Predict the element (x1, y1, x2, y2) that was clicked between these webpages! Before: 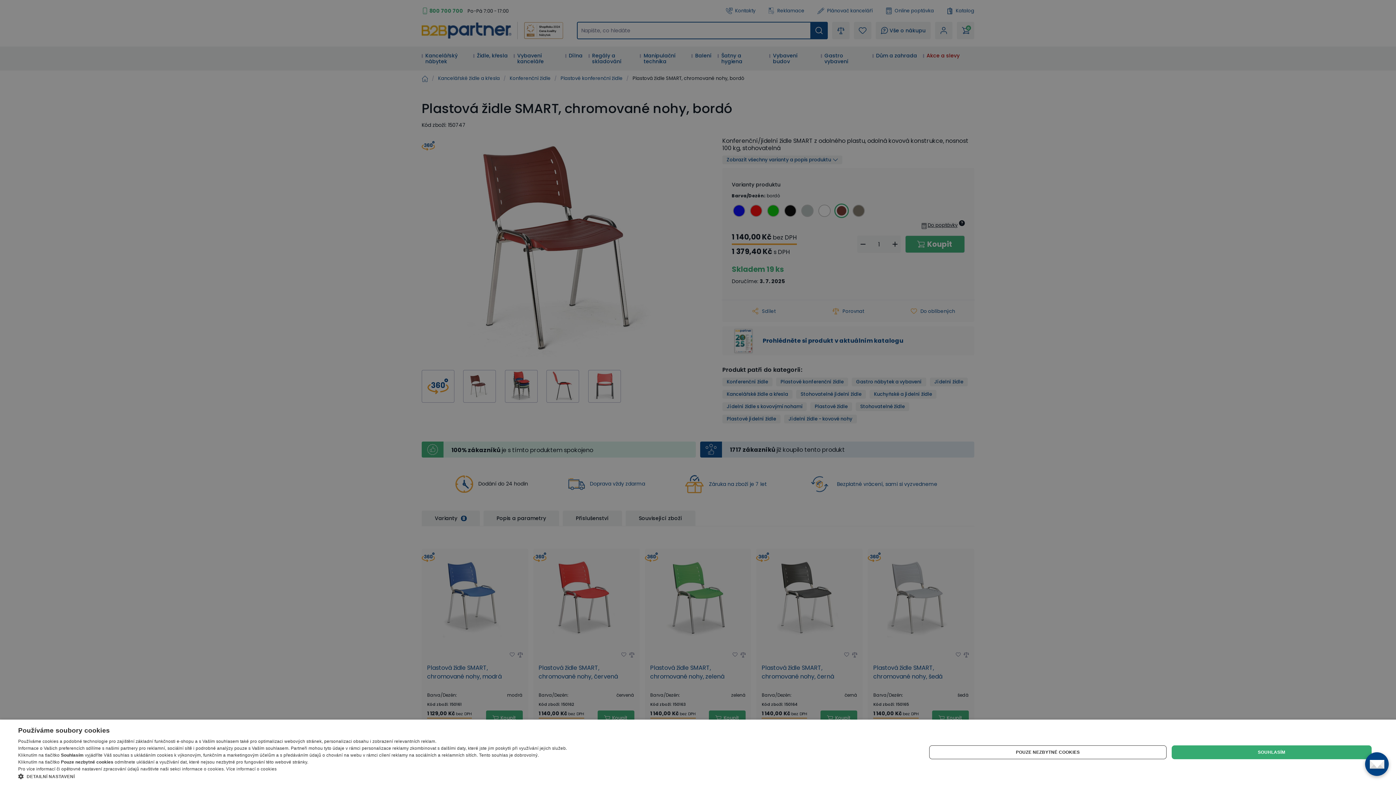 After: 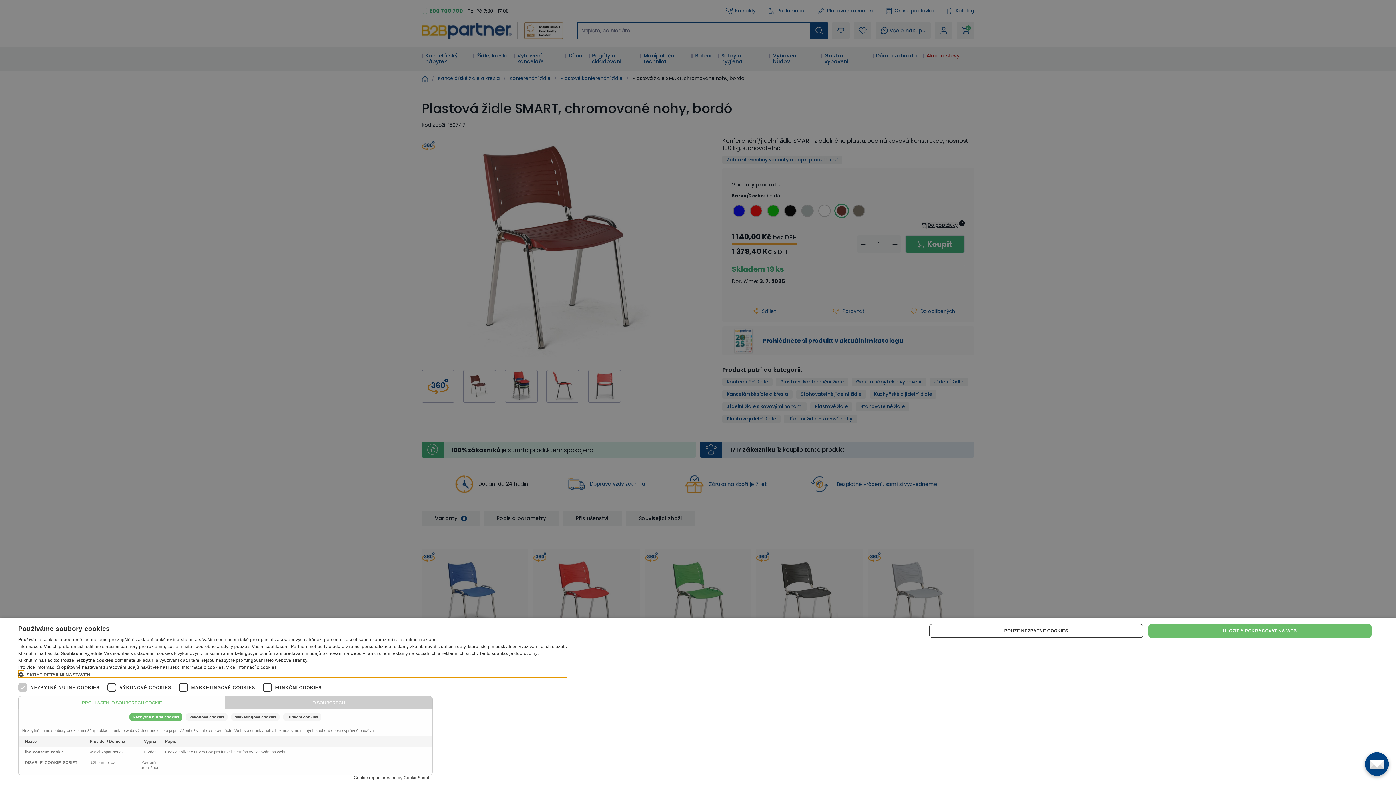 Action: bbox: (18, 773, 567, 780) label:  DETAILNÍ NASTAVENÍ